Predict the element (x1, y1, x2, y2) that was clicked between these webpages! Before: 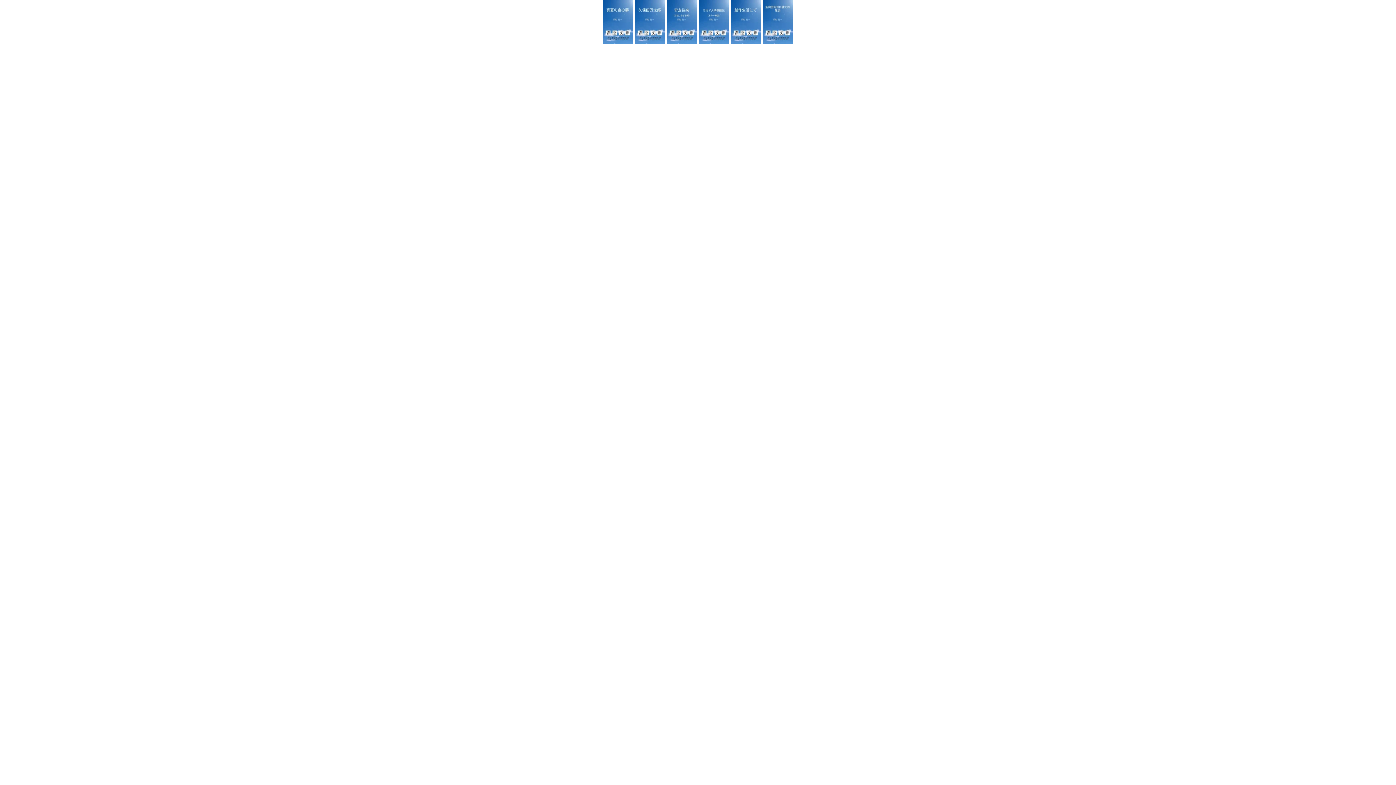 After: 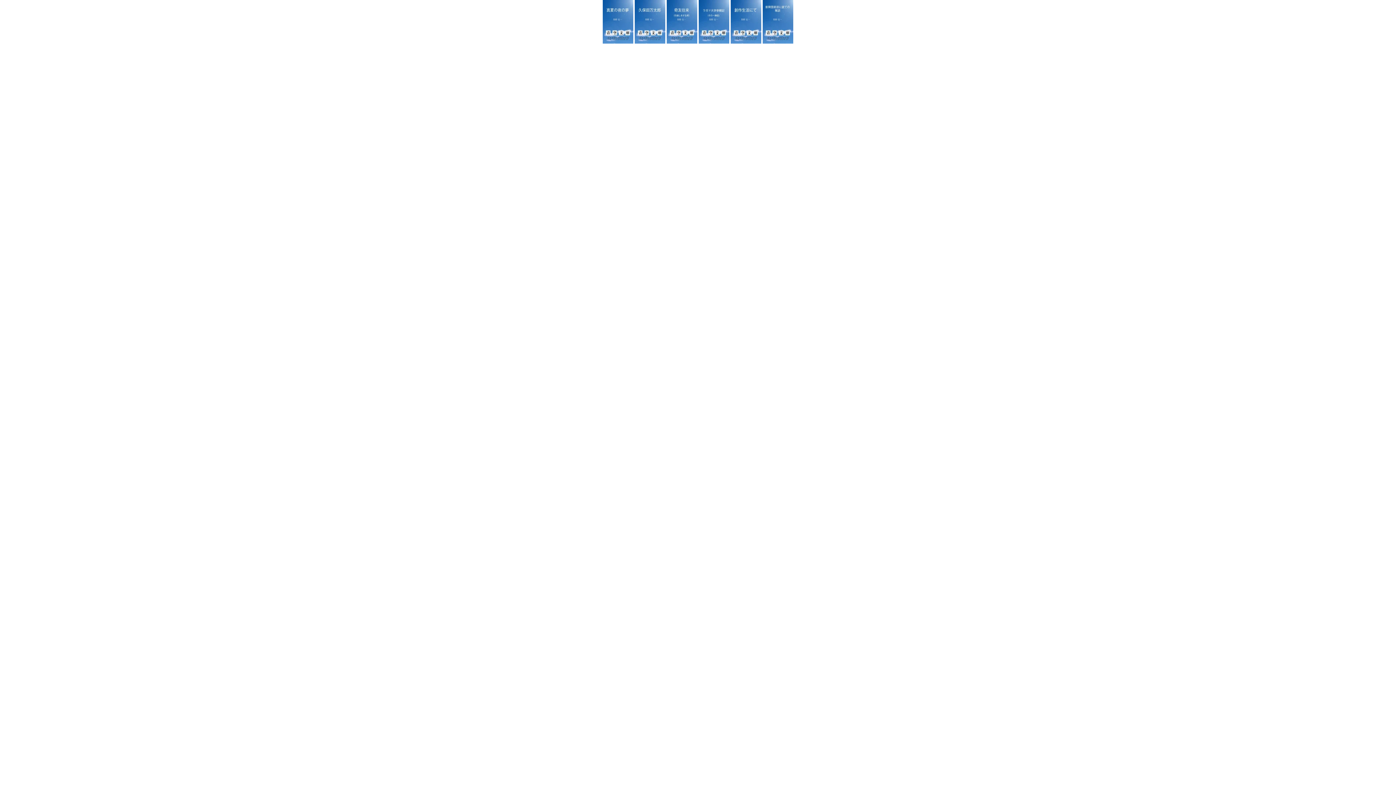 Action: bbox: (634, 38, 665, 44)